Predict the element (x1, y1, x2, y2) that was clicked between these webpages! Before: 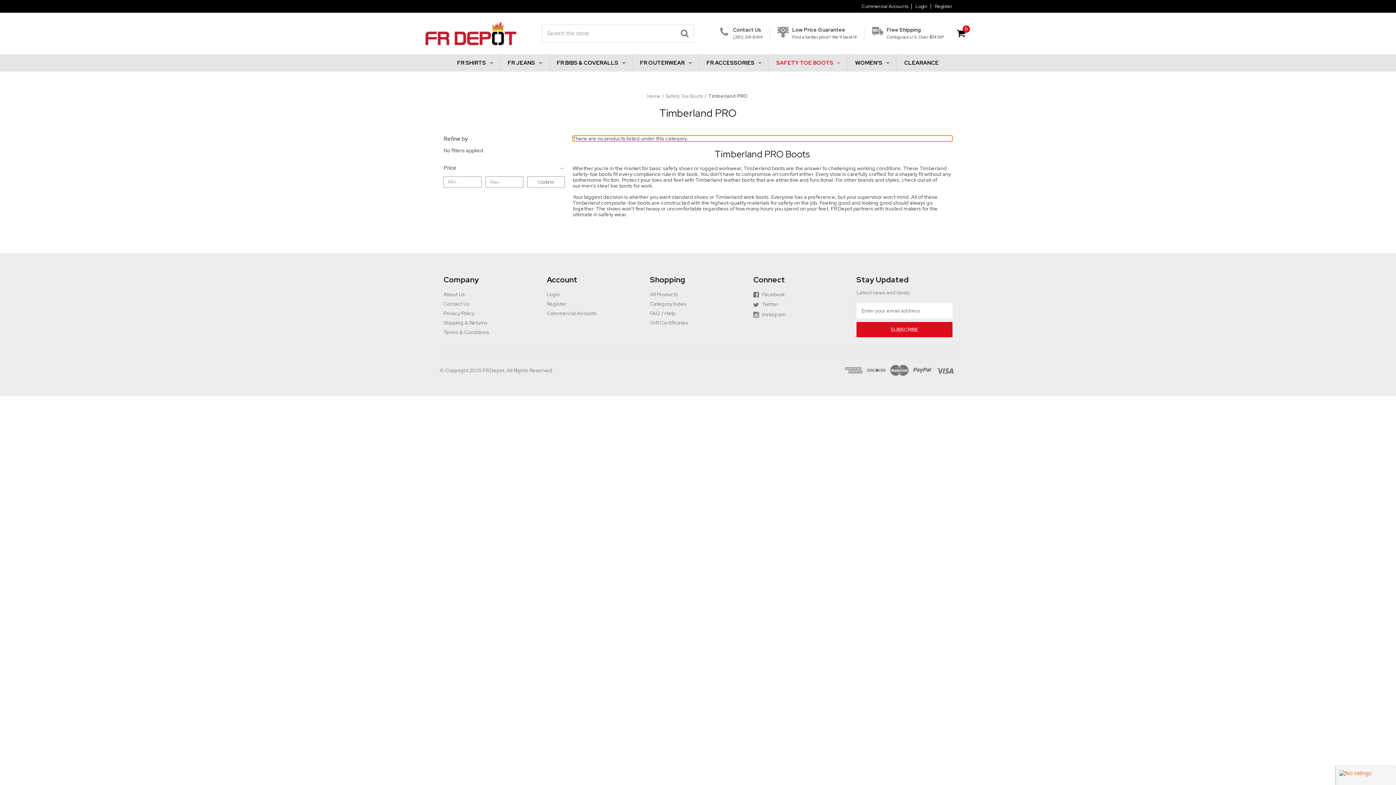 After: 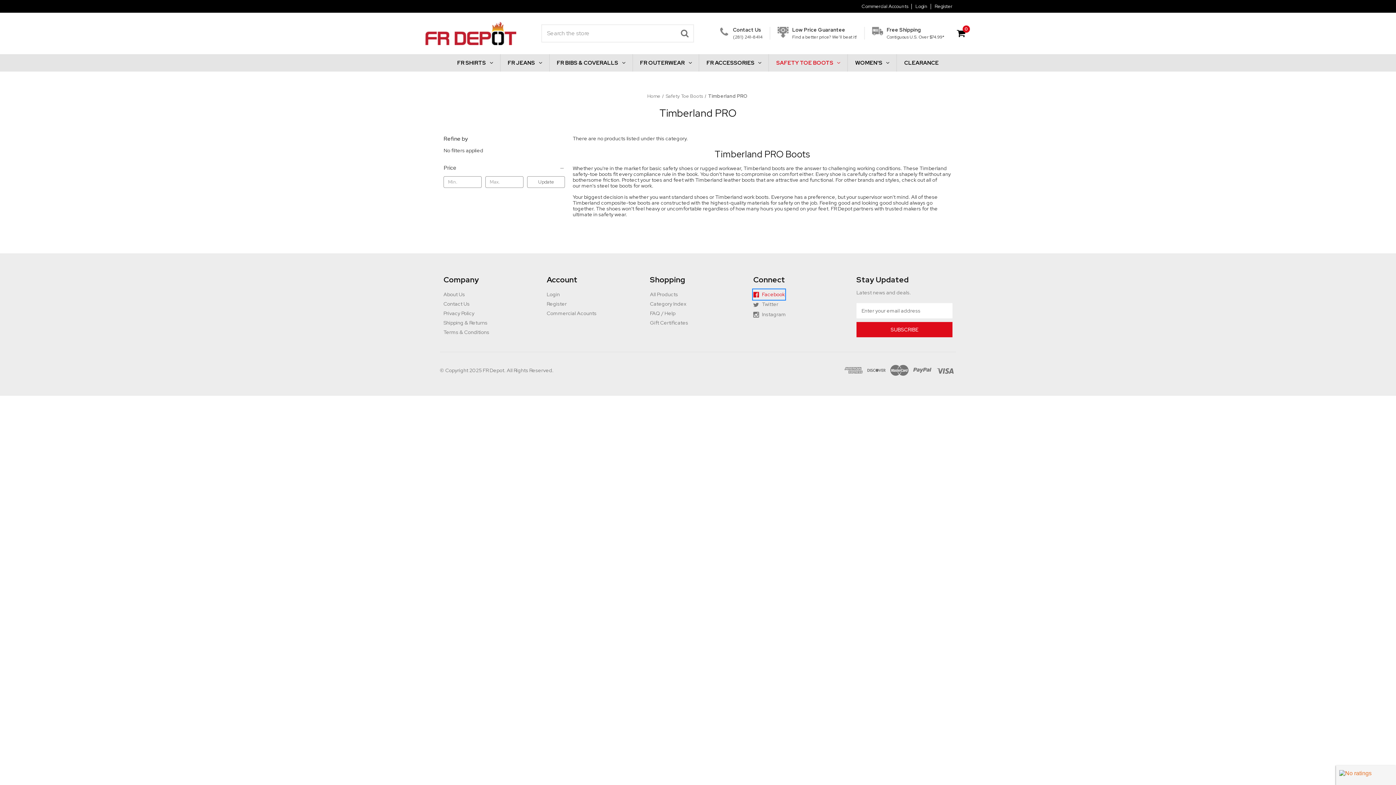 Action: bbox: (753, 289, 785, 299) label:  Facebook